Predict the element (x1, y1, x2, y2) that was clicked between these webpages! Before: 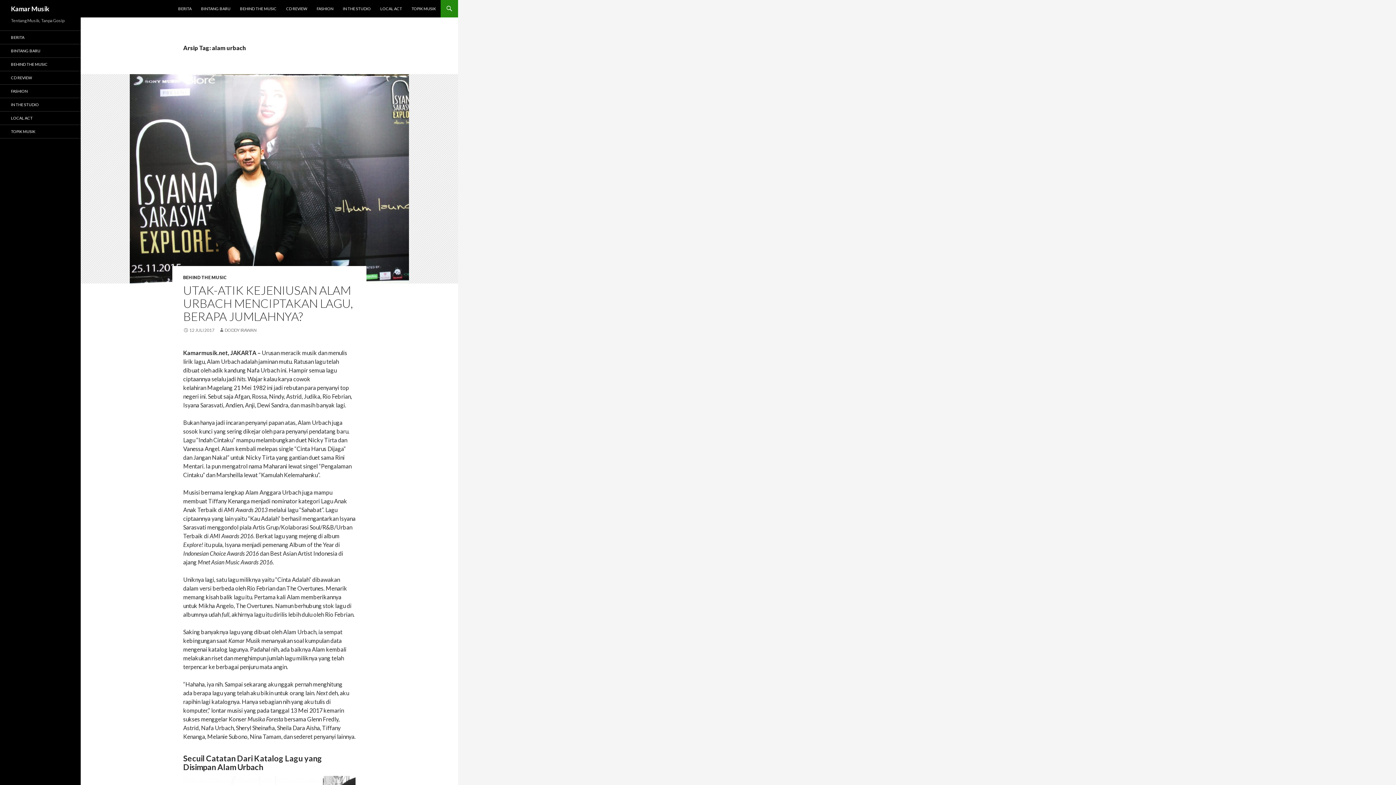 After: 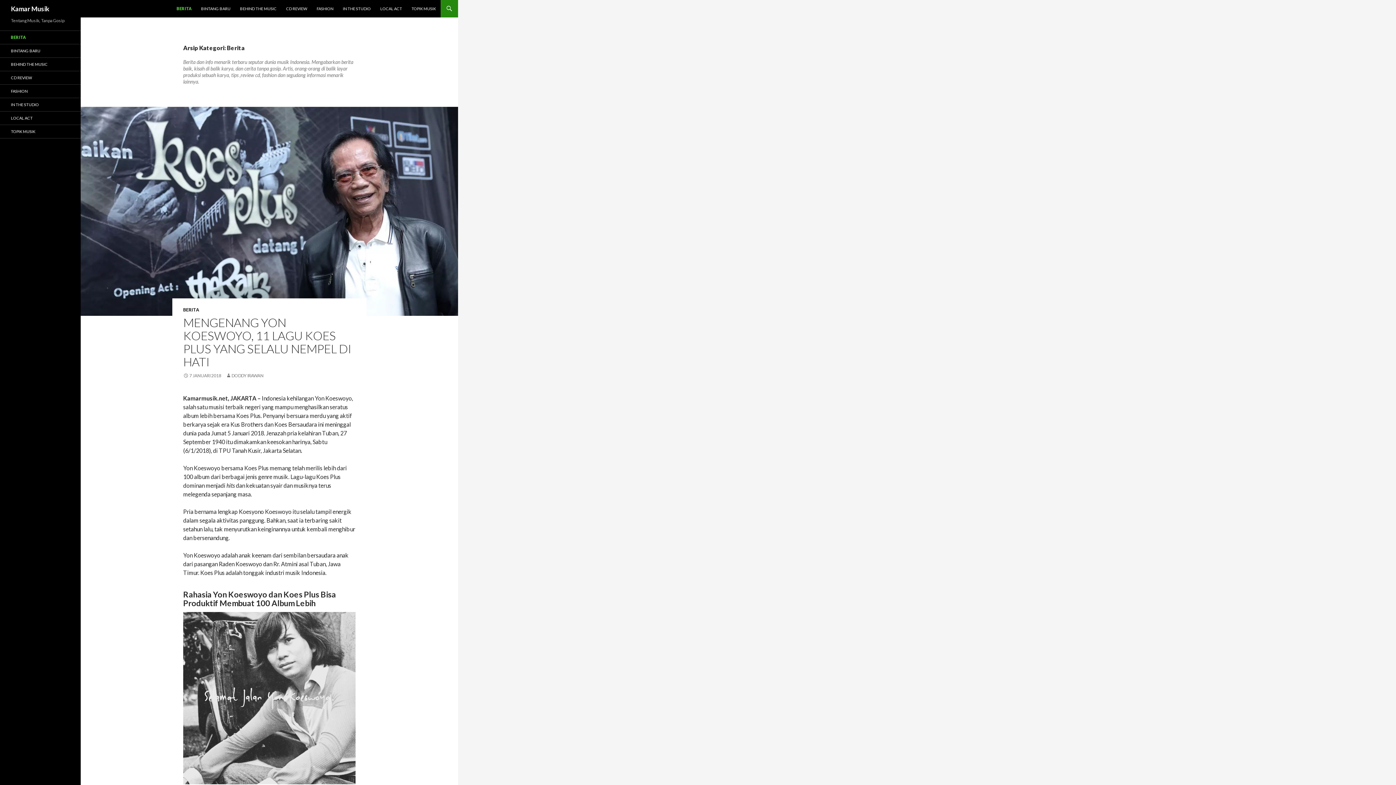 Action: bbox: (173, 0, 196, 17) label: BERITA